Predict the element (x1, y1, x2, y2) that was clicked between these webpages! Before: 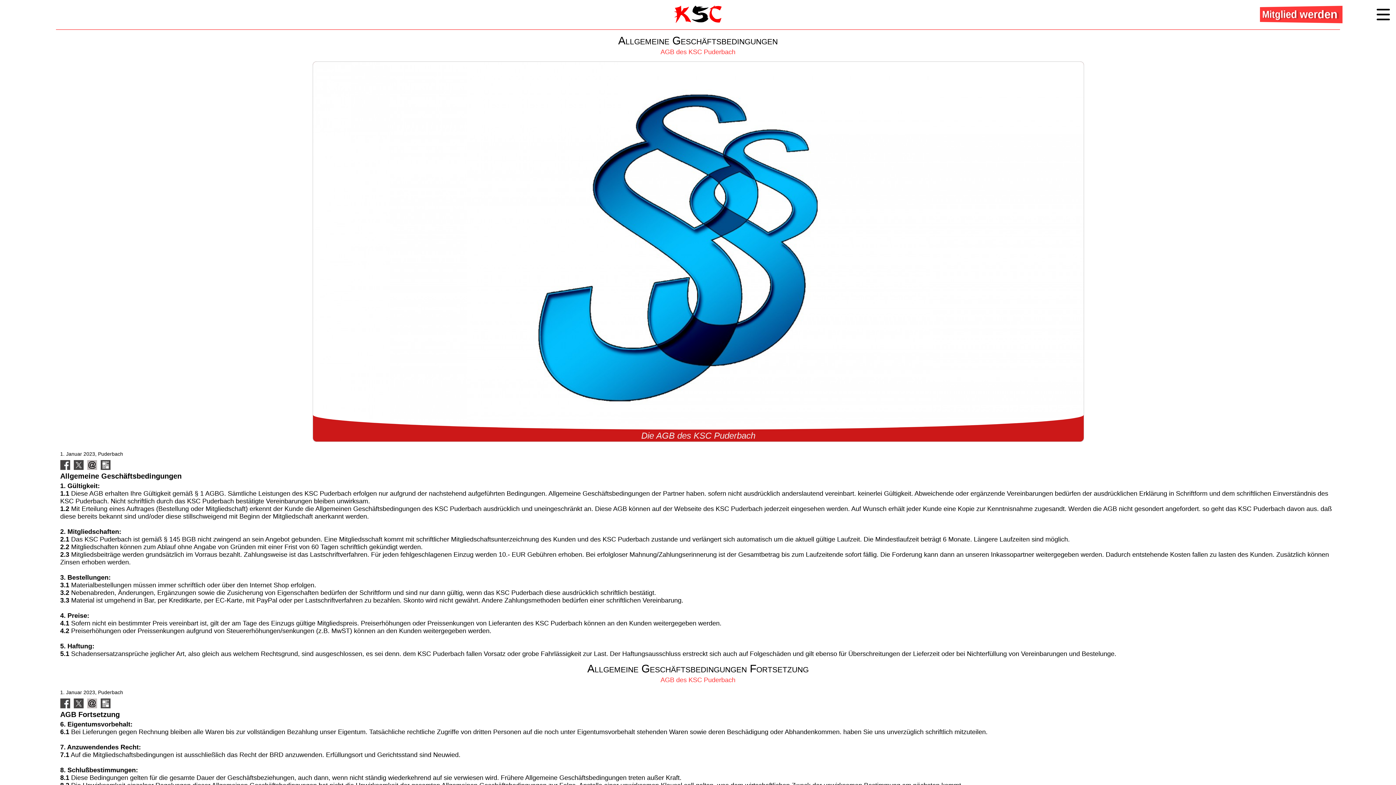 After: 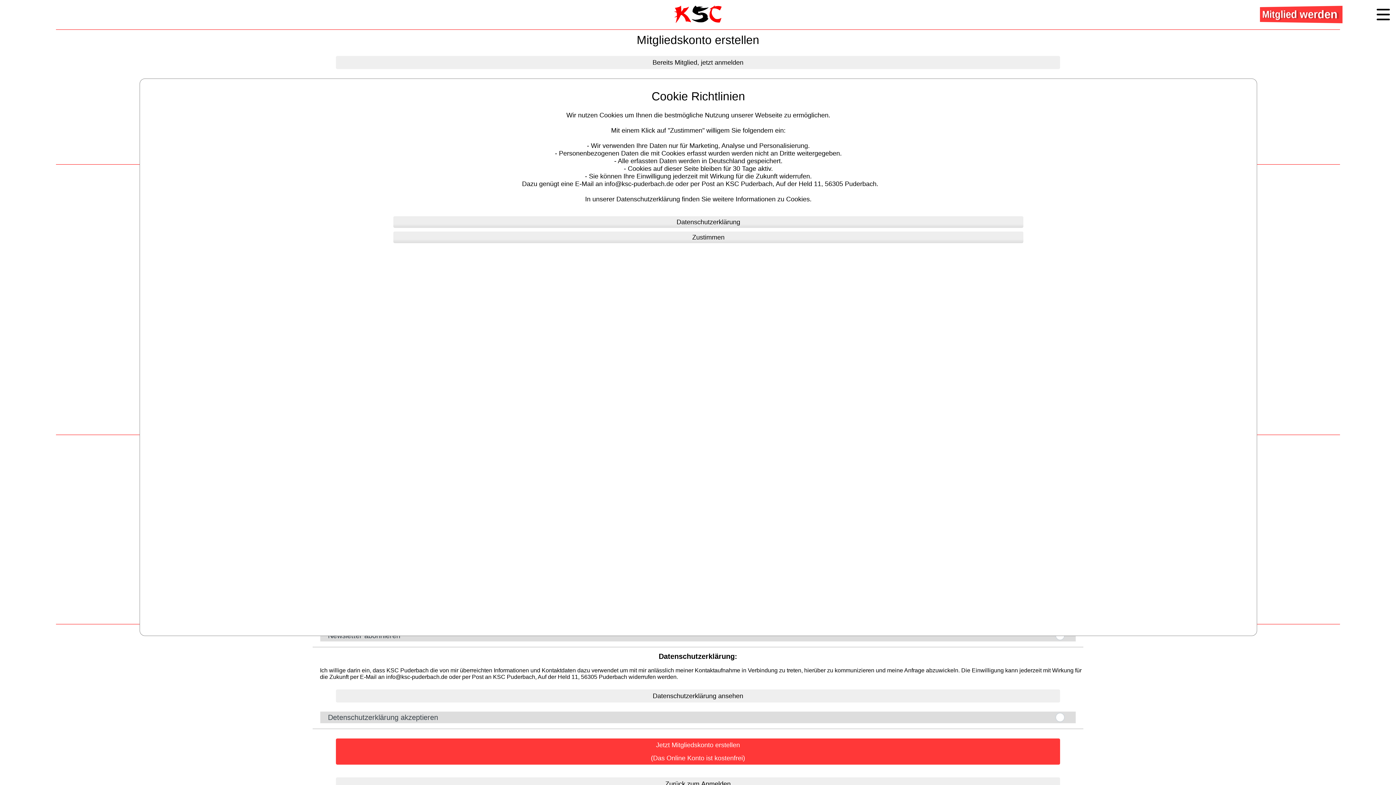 Action: label: Mitglied werden bbox: (1260, 5, 1342, 23)